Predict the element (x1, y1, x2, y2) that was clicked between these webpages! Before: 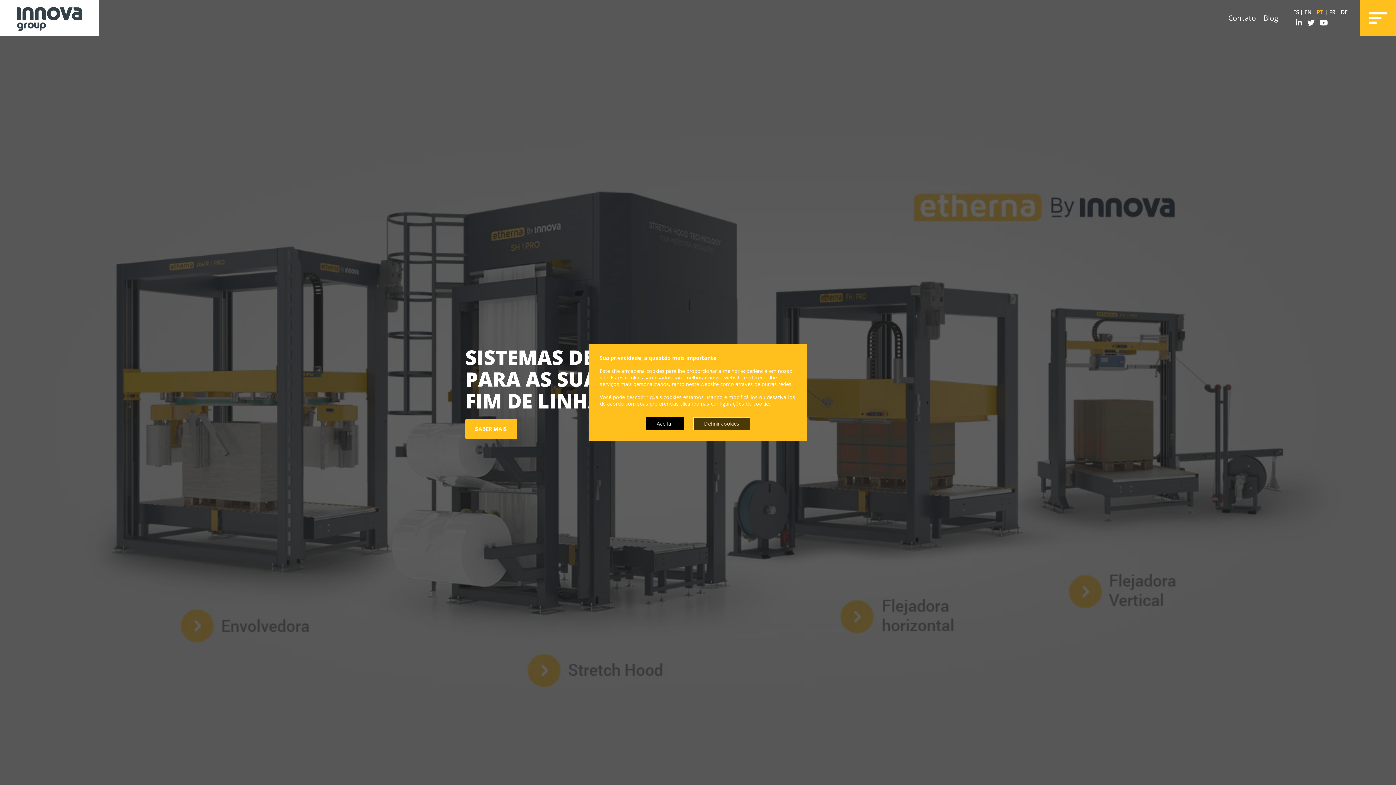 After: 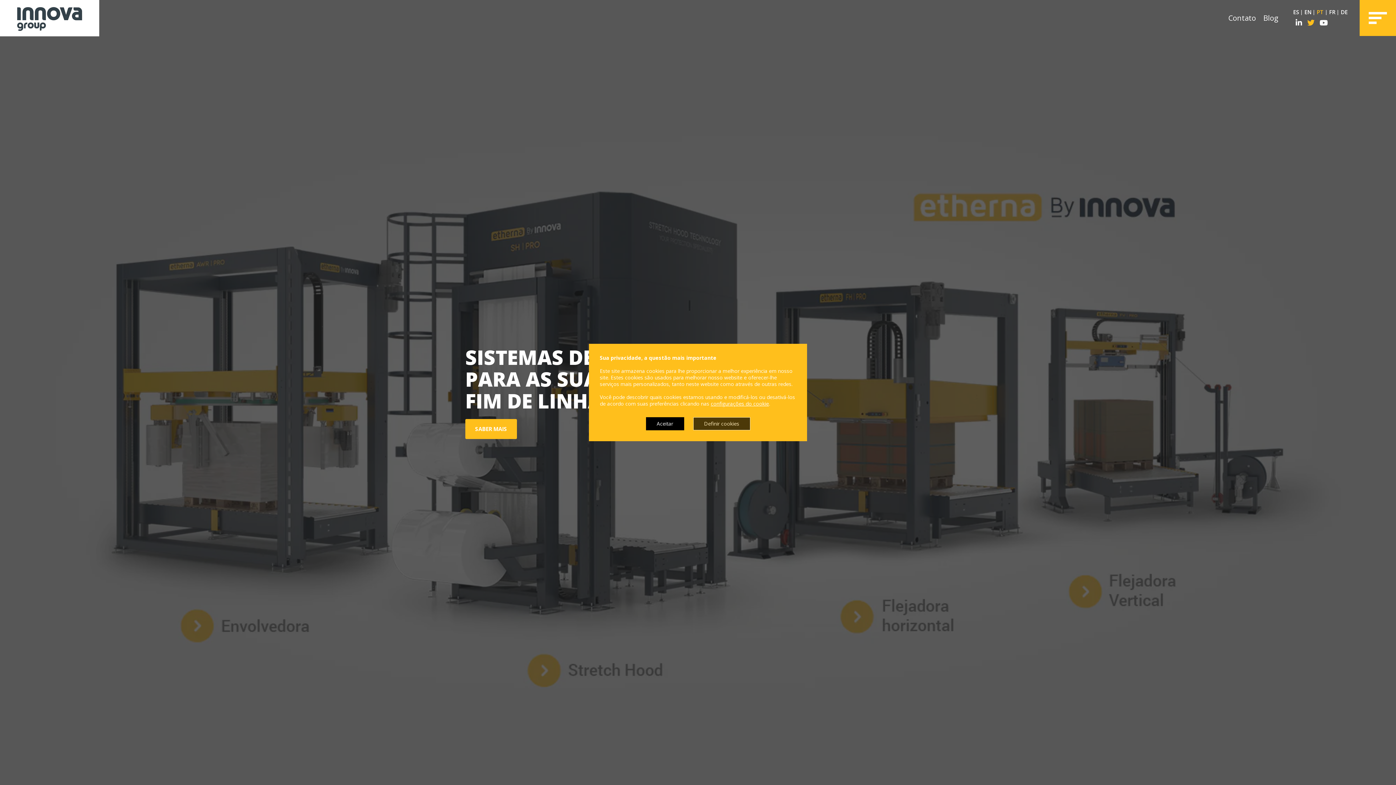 Action: bbox: (1307, 17, 1314, 27)